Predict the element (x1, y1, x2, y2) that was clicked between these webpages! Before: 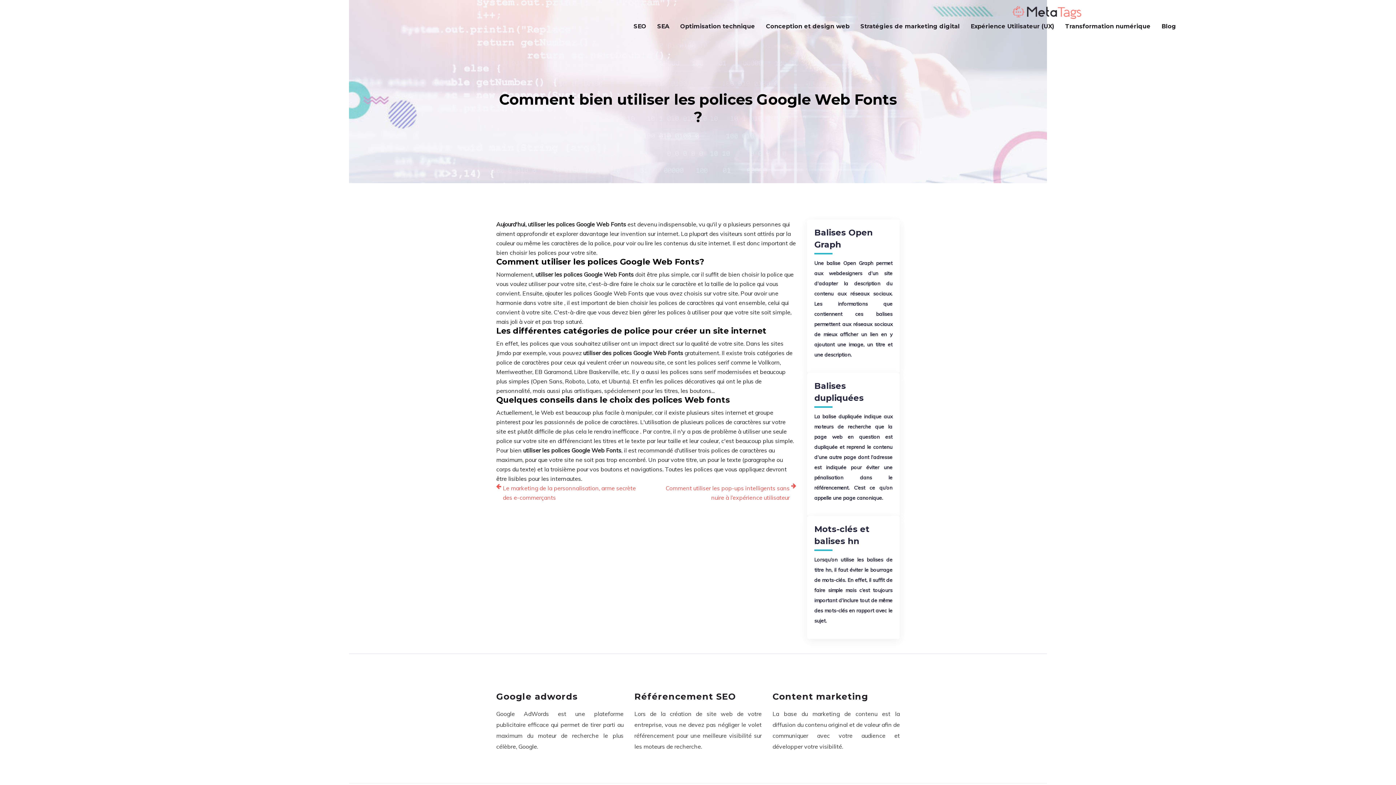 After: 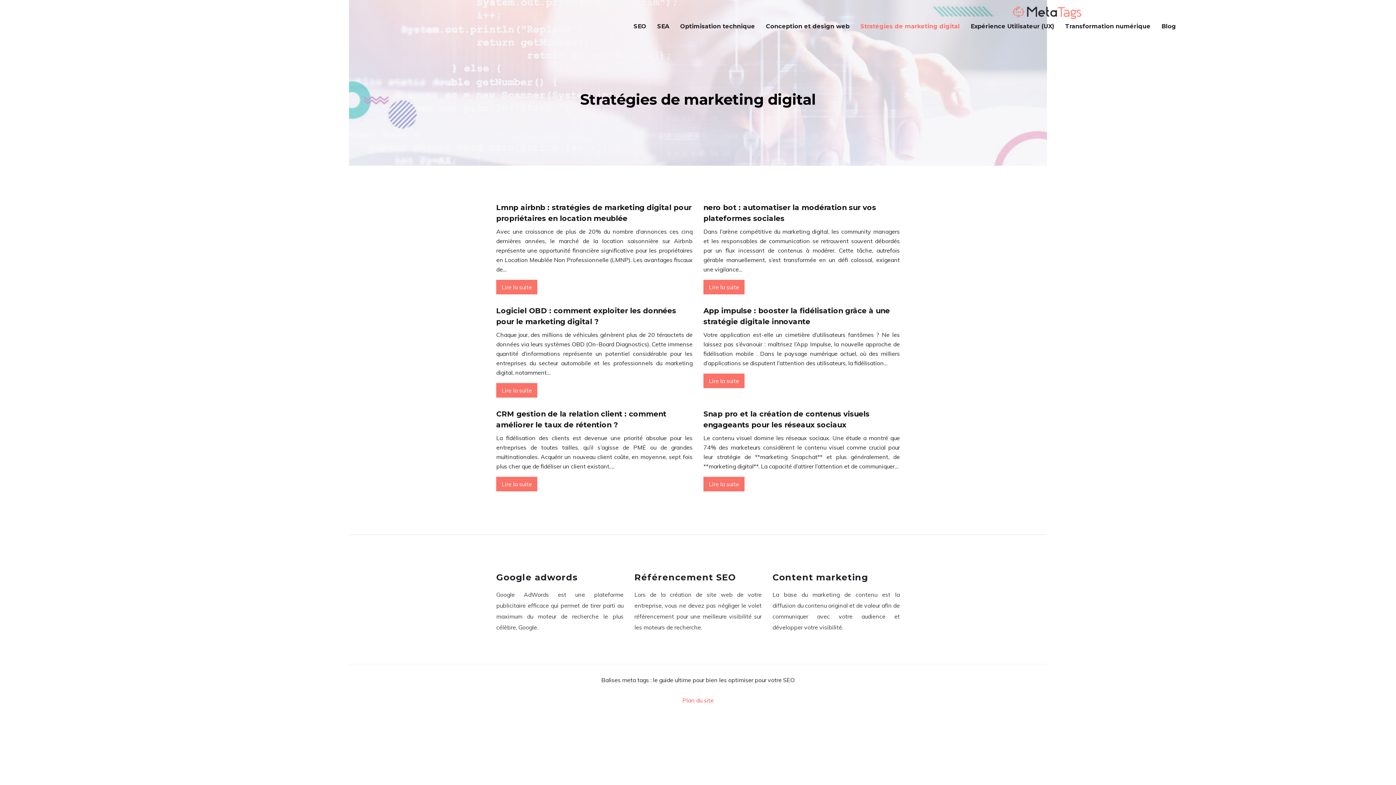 Action: bbox: (860, 21, 960, 31) label: Stratégies de marketing digital